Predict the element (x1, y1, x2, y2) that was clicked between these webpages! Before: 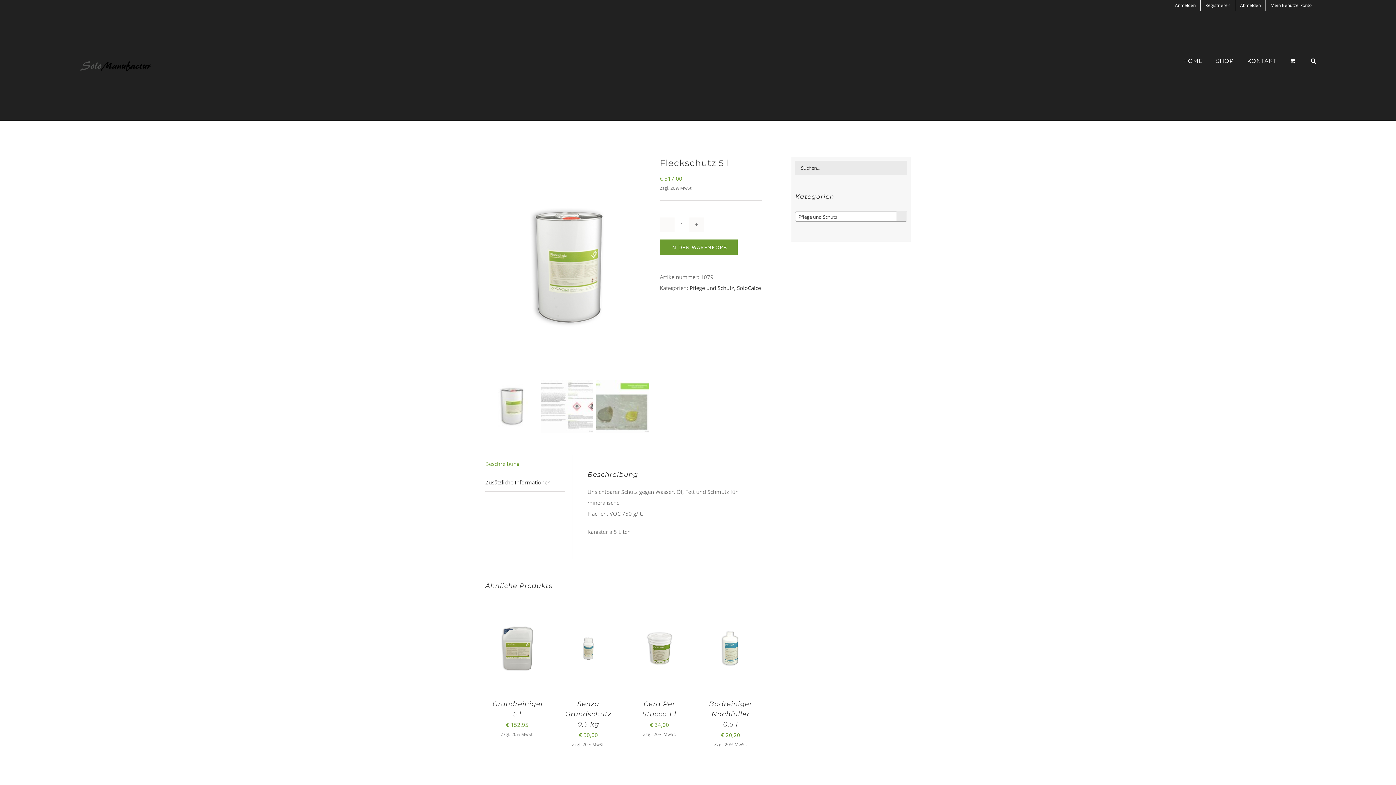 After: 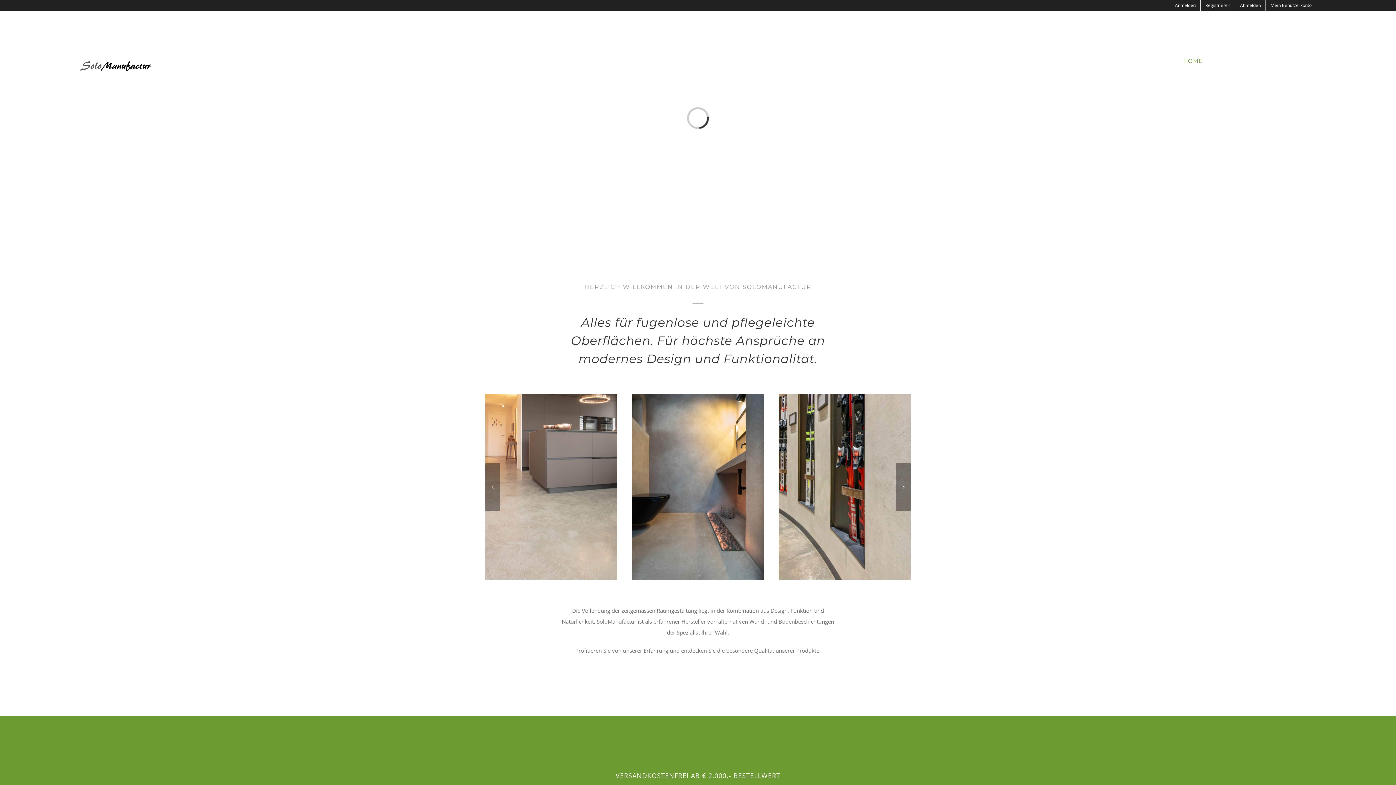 Action: label: HOME bbox: (1183, 45, 1202, 76)